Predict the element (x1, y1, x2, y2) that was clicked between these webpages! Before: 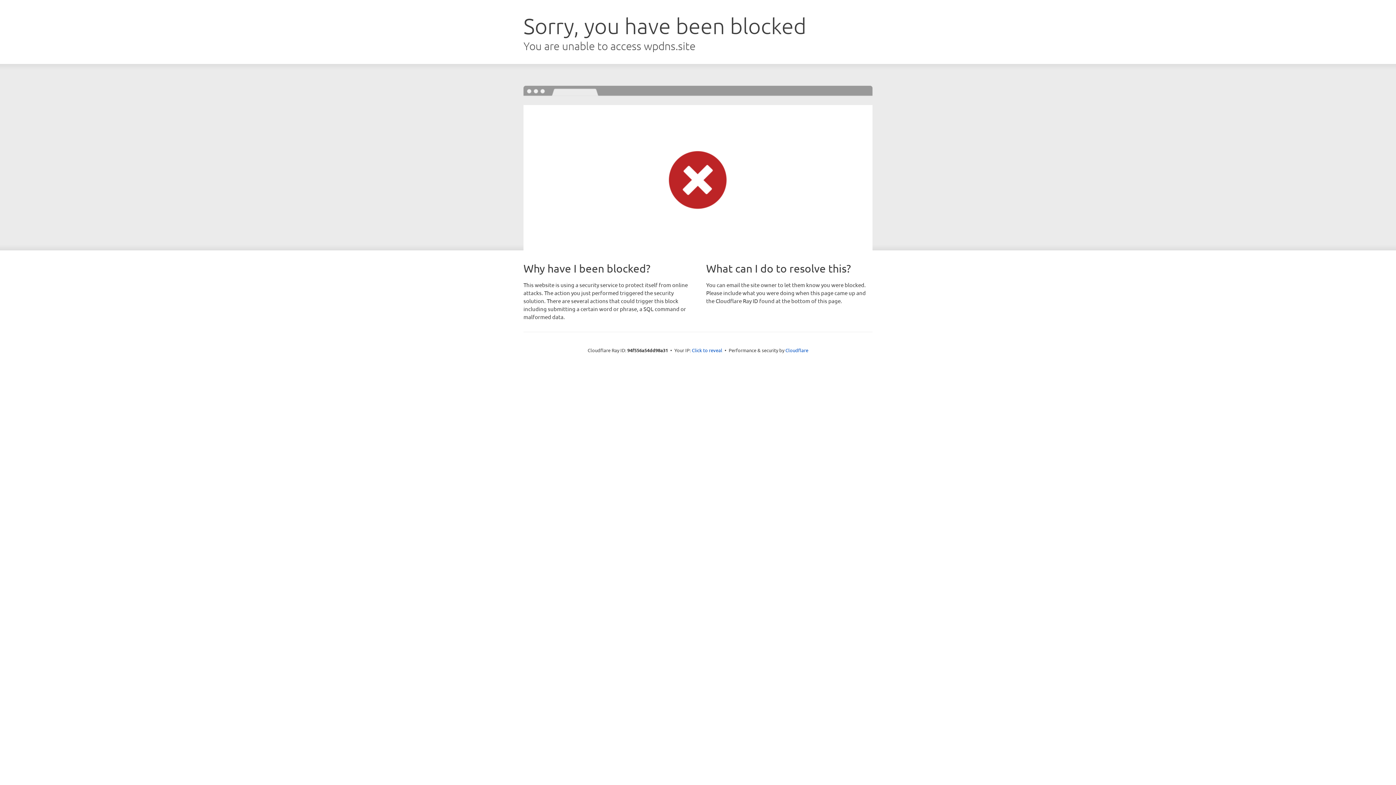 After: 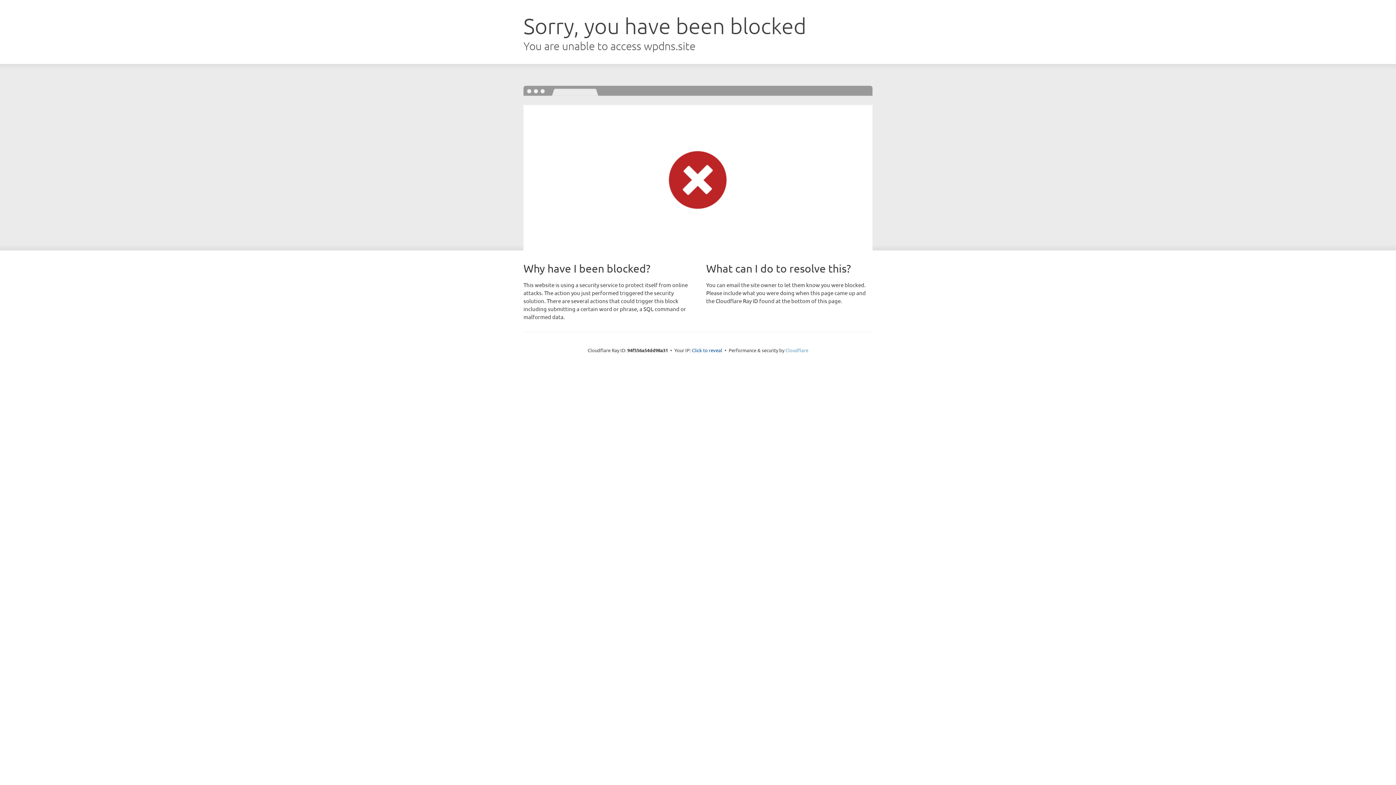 Action: bbox: (785, 347, 808, 353) label: Cloudflare